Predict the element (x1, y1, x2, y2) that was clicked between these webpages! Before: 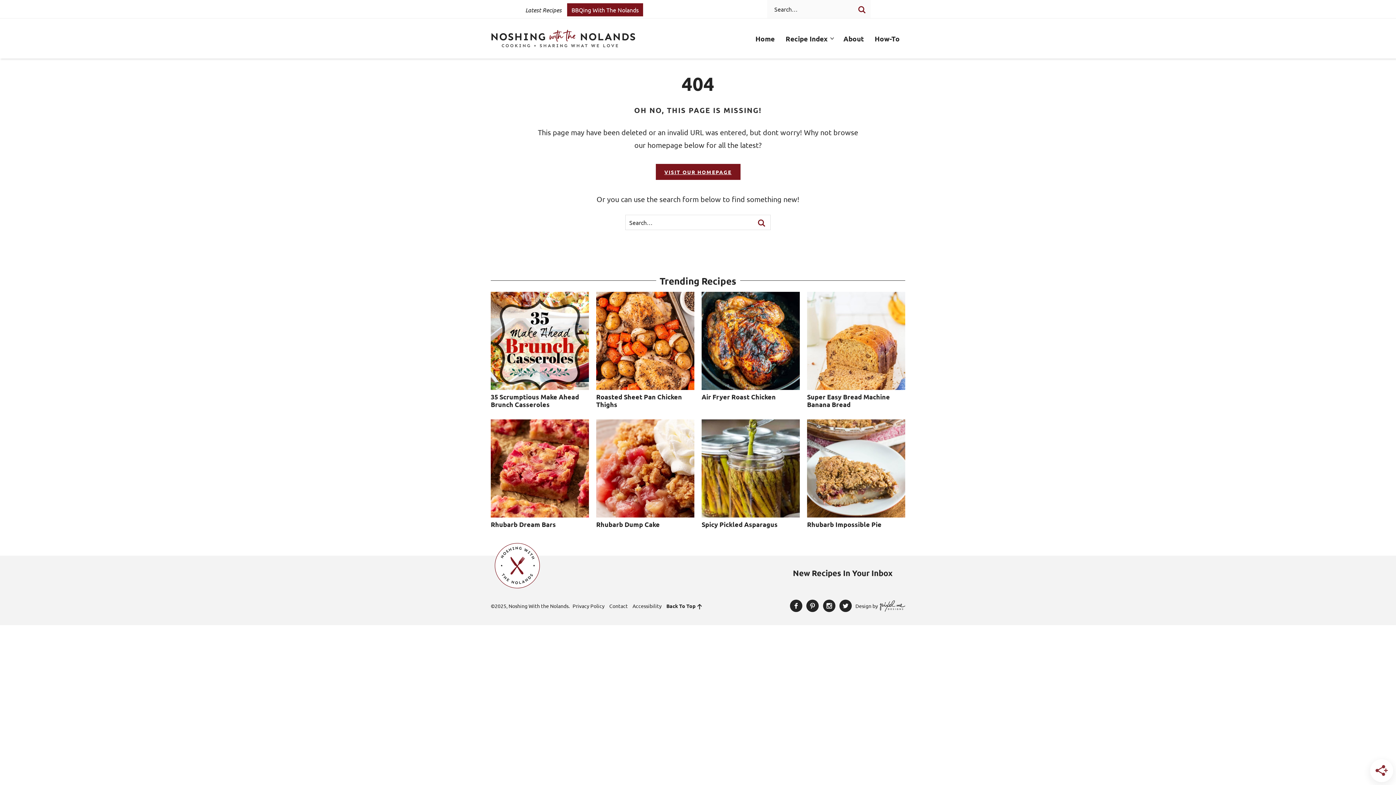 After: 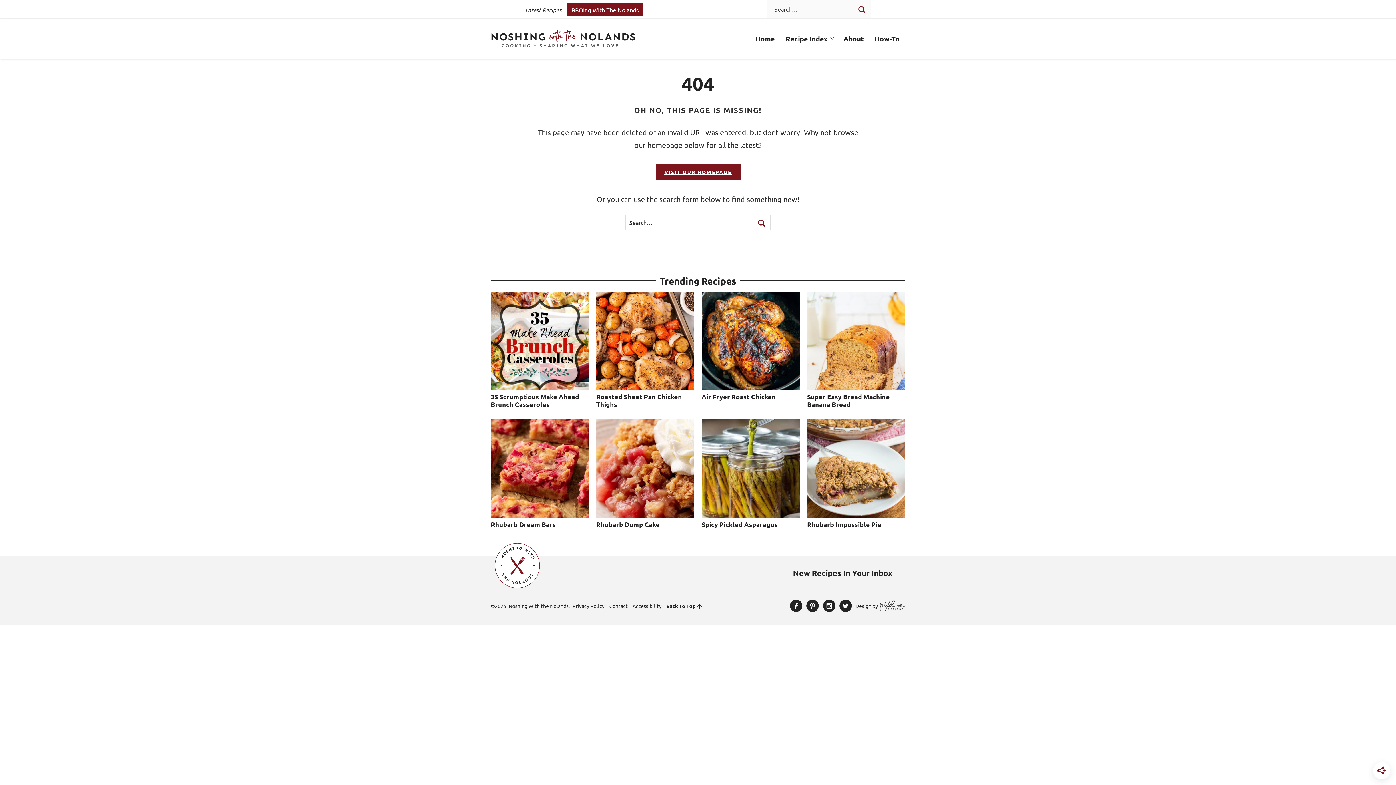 Action: bbox: (790, 600, 802, 612) label: Facebook